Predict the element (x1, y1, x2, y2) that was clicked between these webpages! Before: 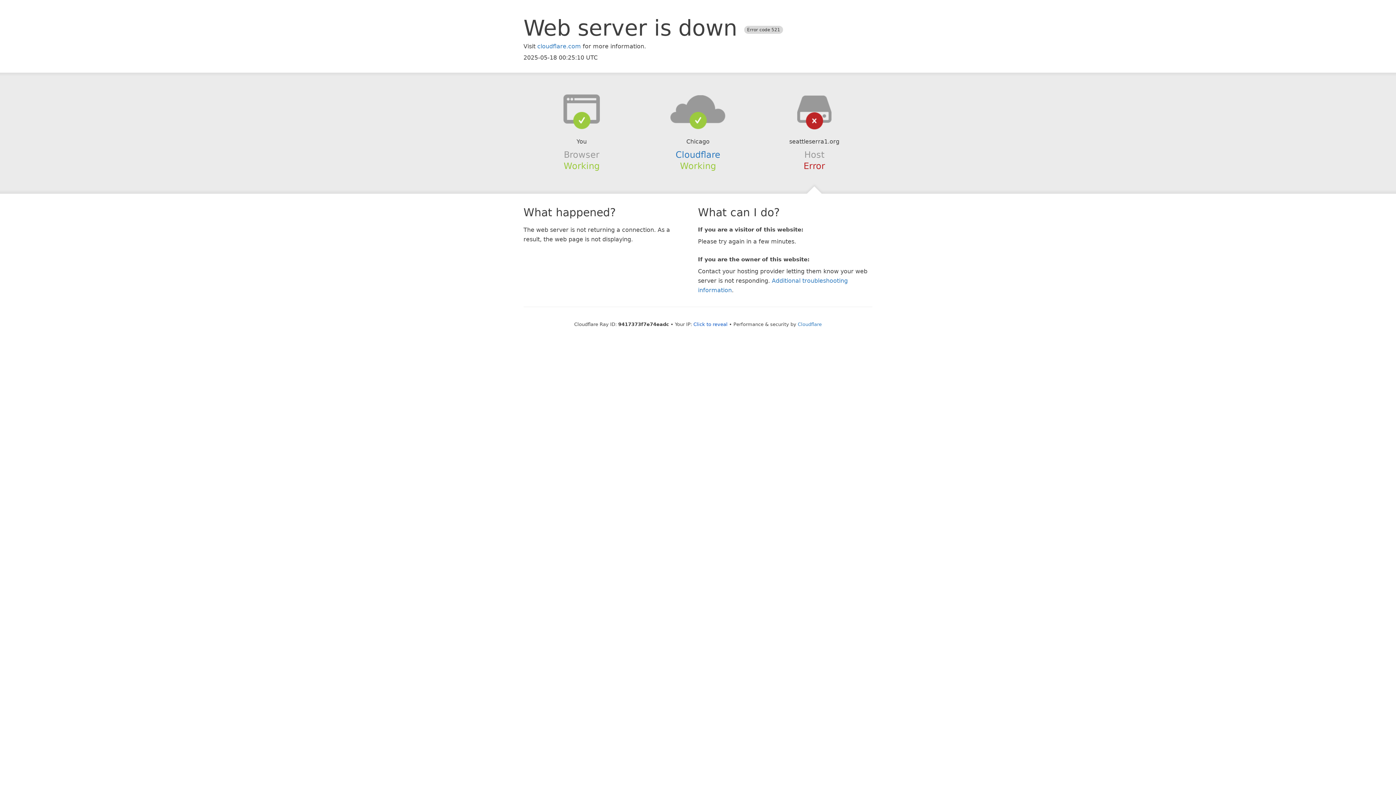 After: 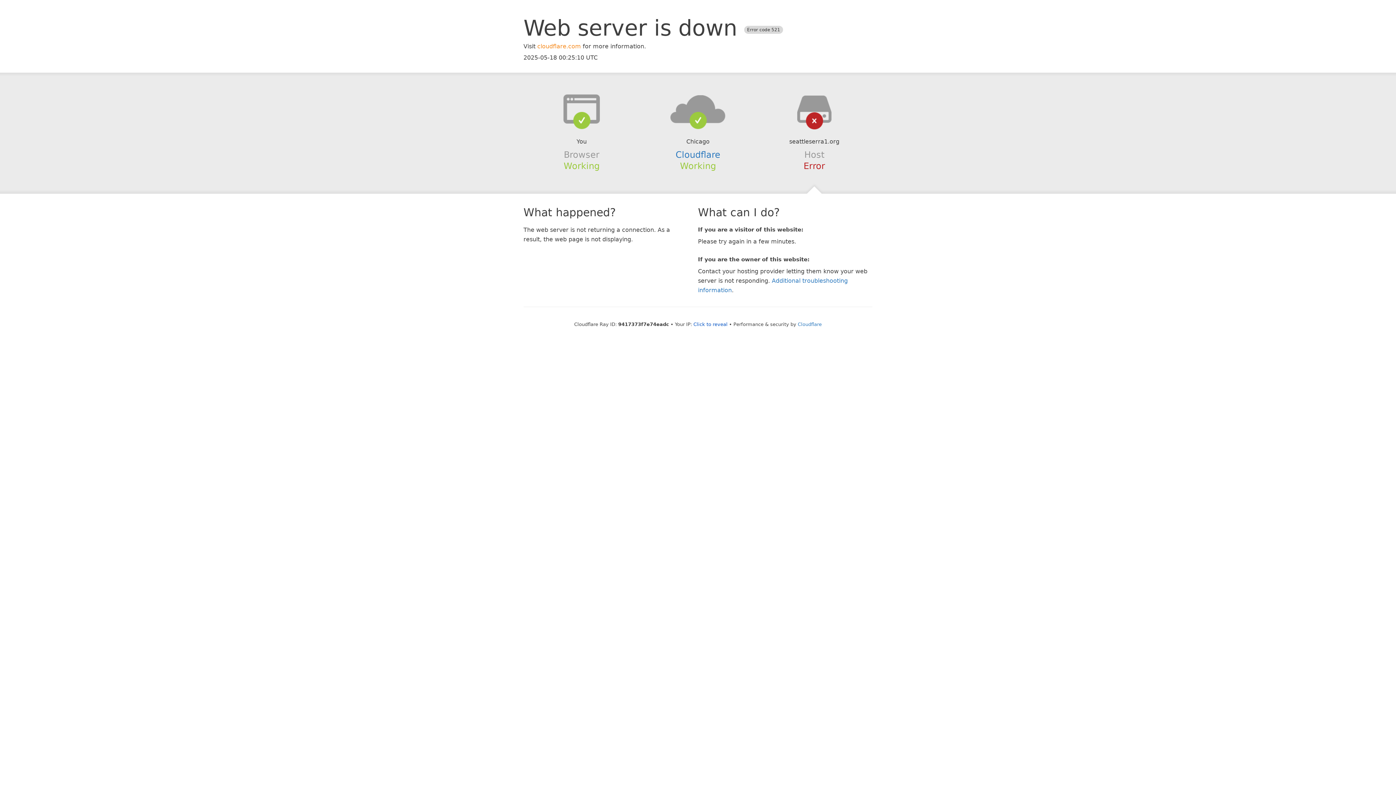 Action: label: cloudflare.com bbox: (537, 42, 581, 49)